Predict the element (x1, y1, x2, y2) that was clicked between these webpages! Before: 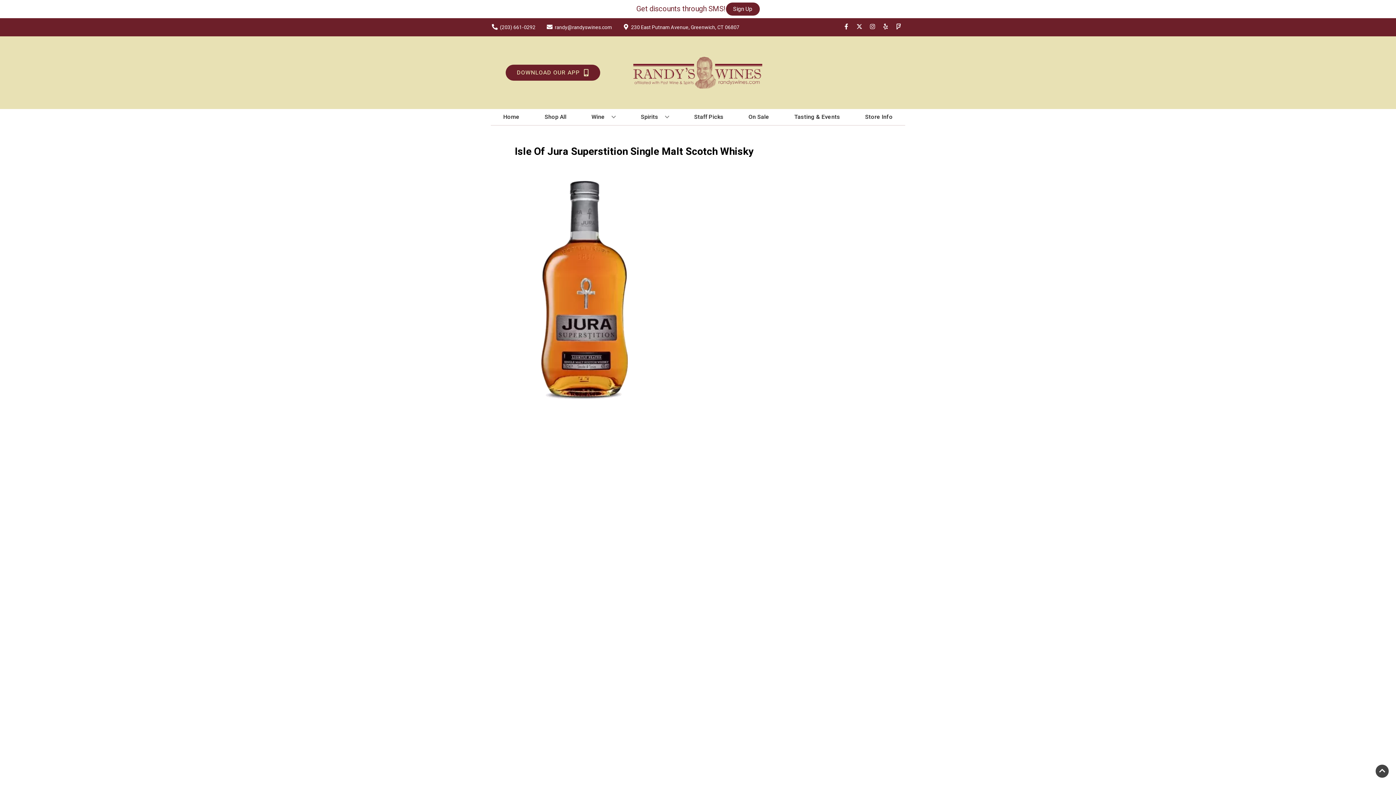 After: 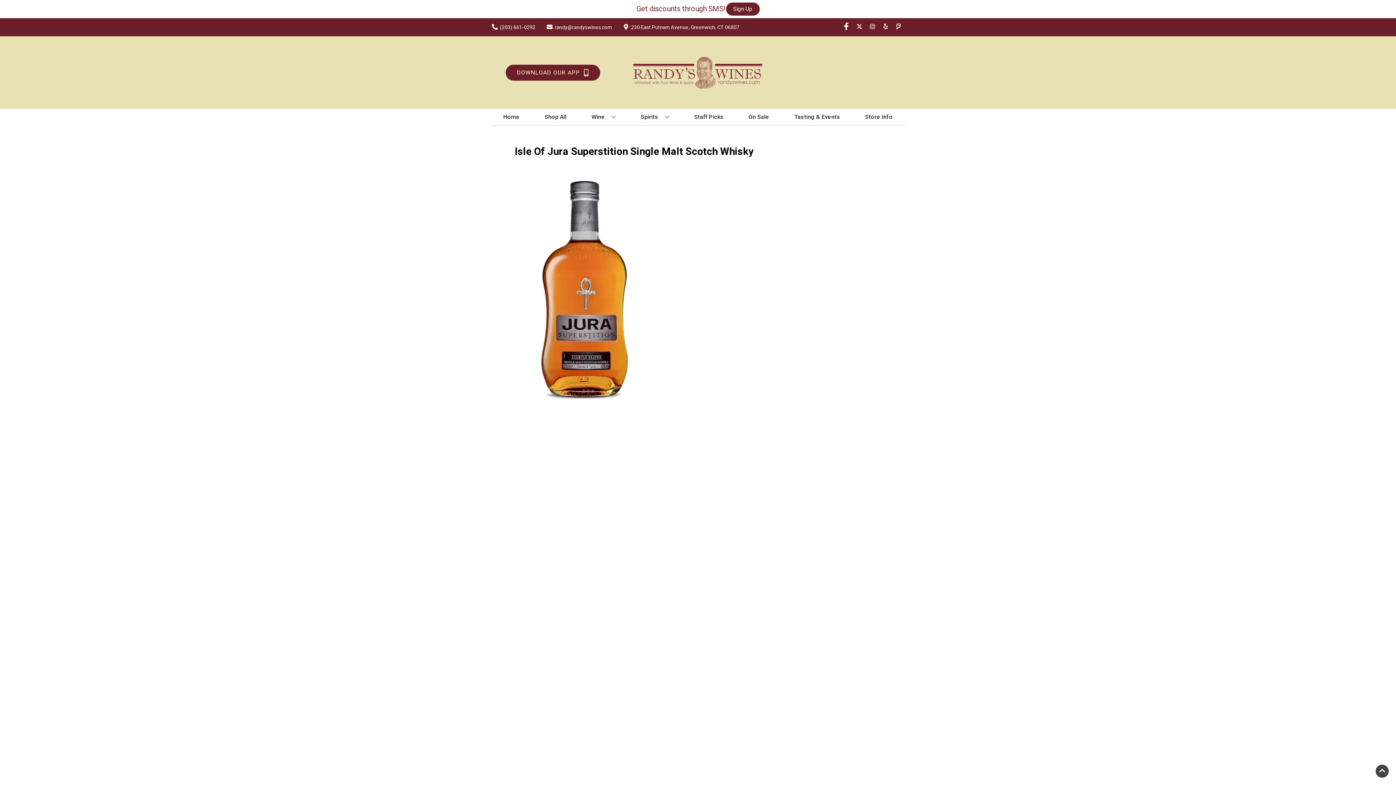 Action: label: Opens facebook in a new tab bbox: (840, 23, 853, 30)